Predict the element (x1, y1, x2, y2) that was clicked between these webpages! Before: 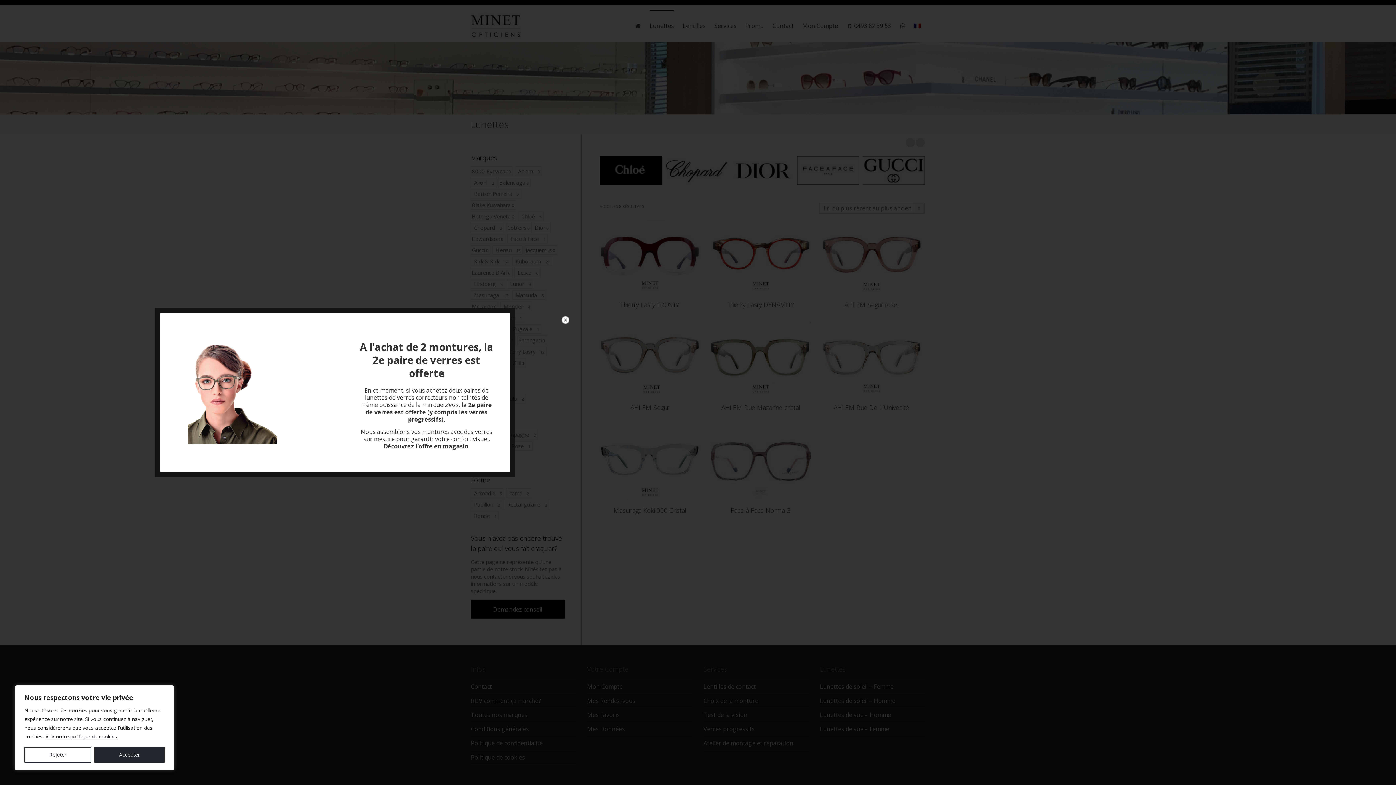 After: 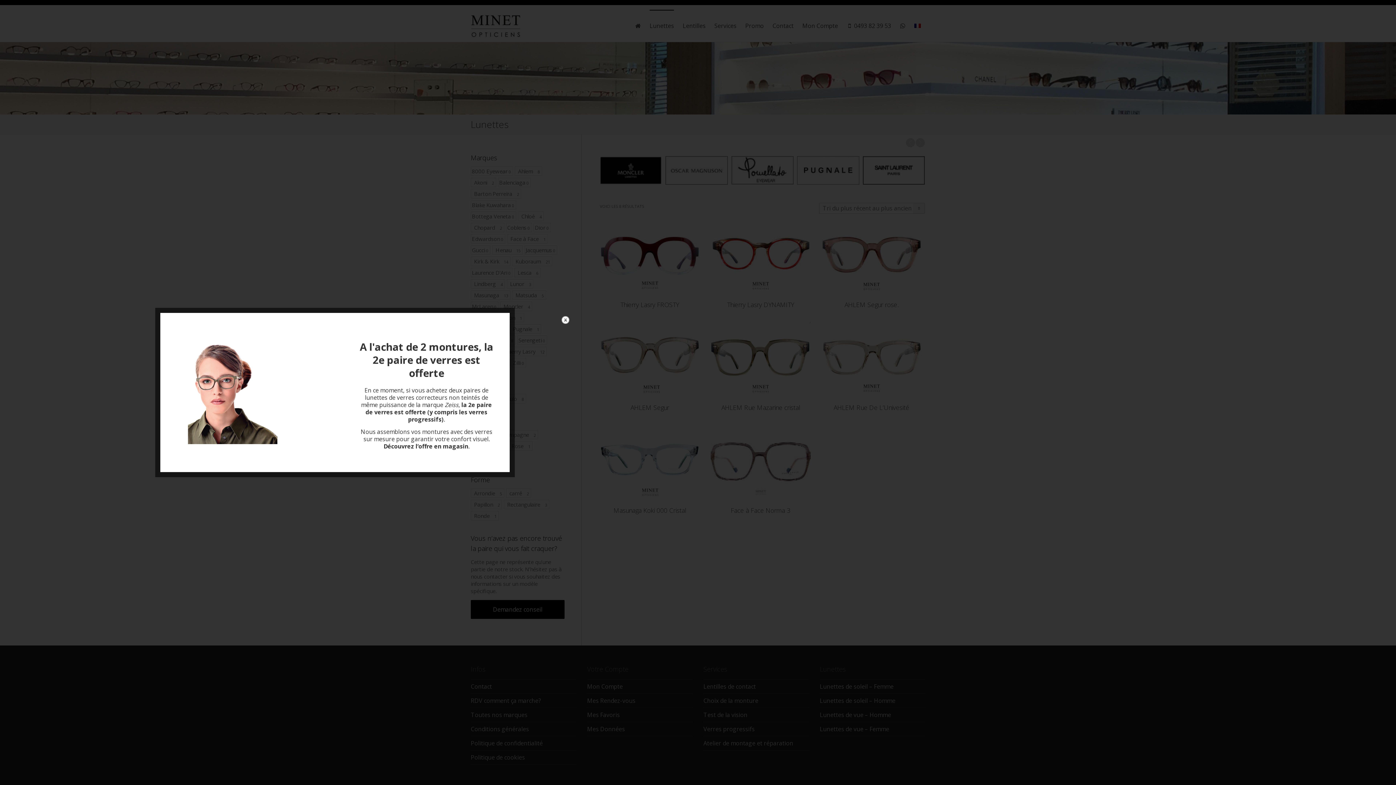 Action: label: Accepter bbox: (94, 747, 164, 763)